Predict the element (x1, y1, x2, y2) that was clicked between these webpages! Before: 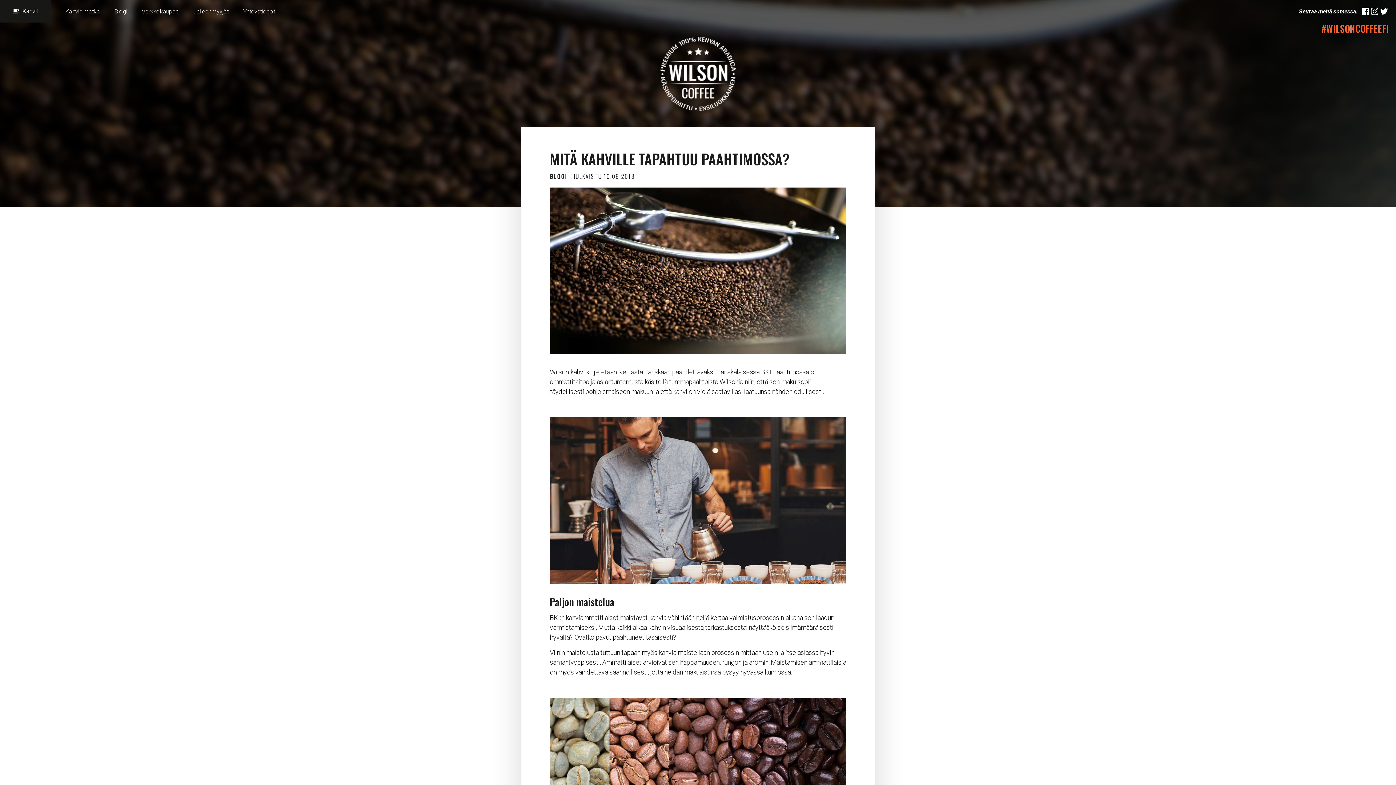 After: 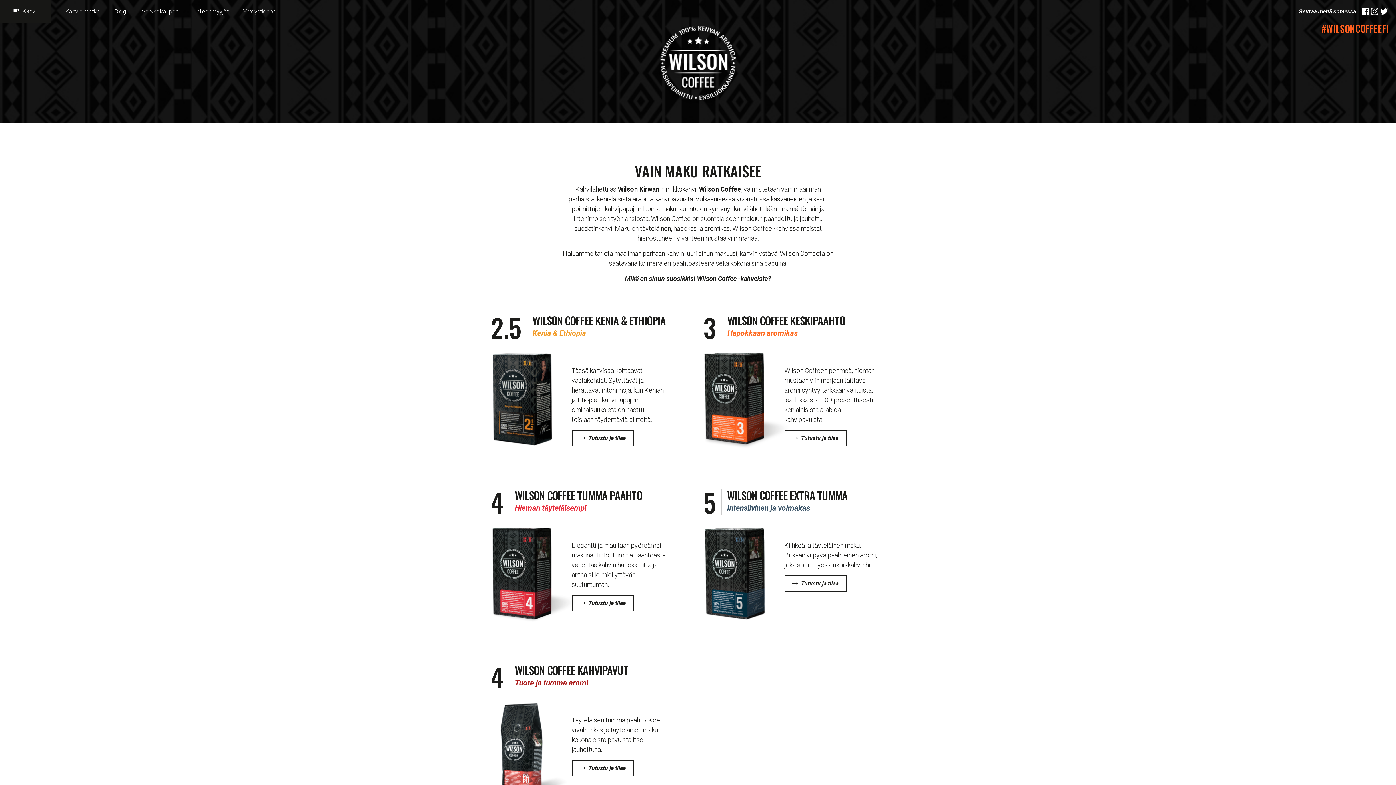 Action: bbox: (0, 0, 50, 22) label: Kahvit